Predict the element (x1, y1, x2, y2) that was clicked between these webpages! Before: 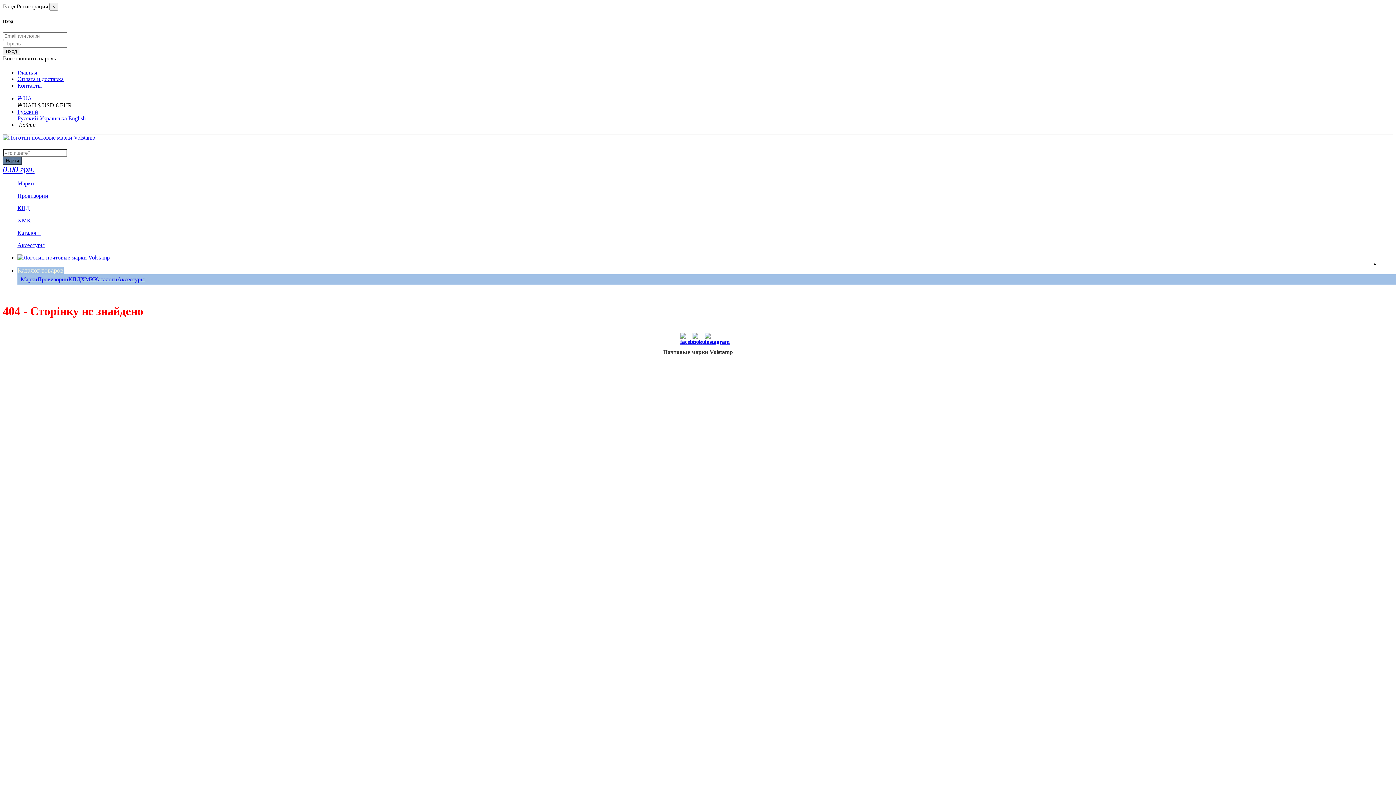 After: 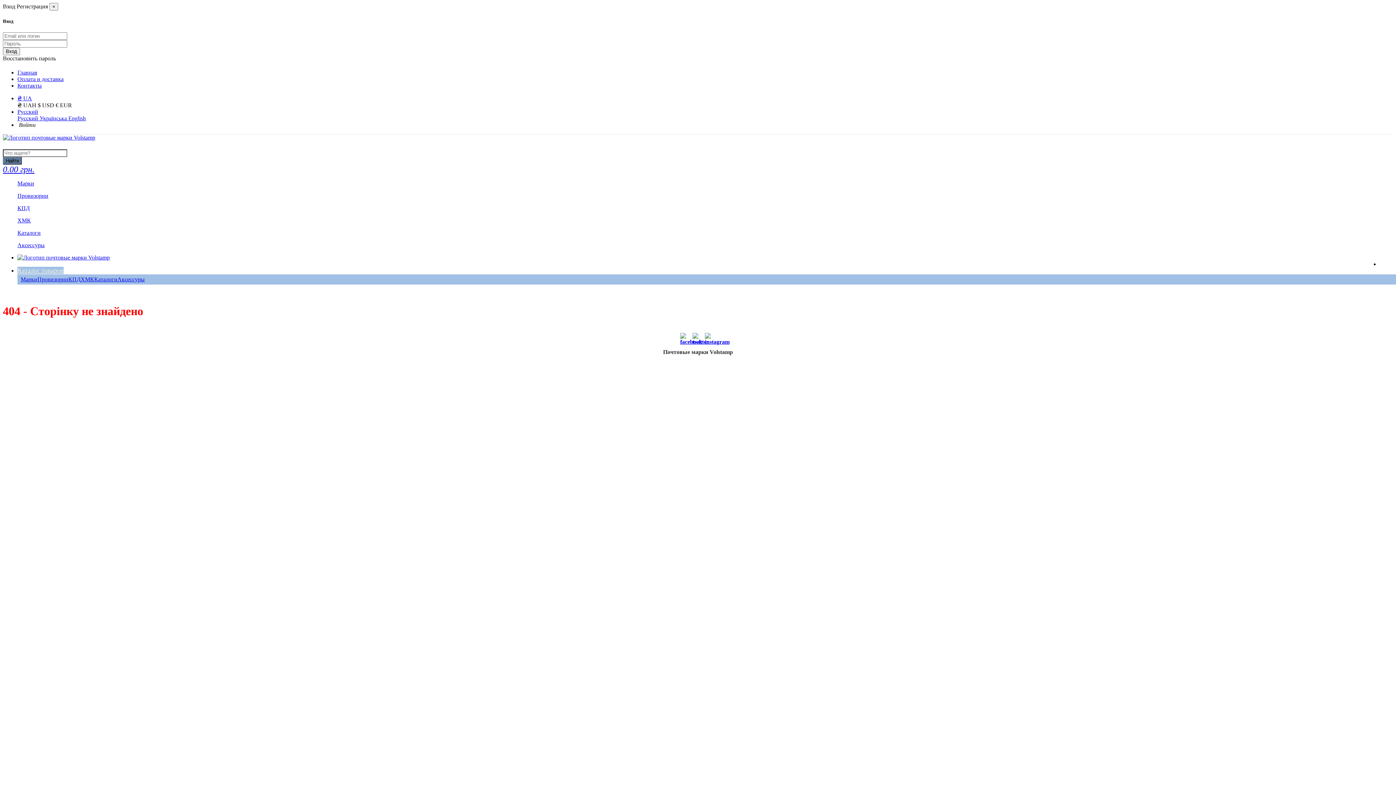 Action: bbox: (17, 95, 32, 101) label: ₴ UA